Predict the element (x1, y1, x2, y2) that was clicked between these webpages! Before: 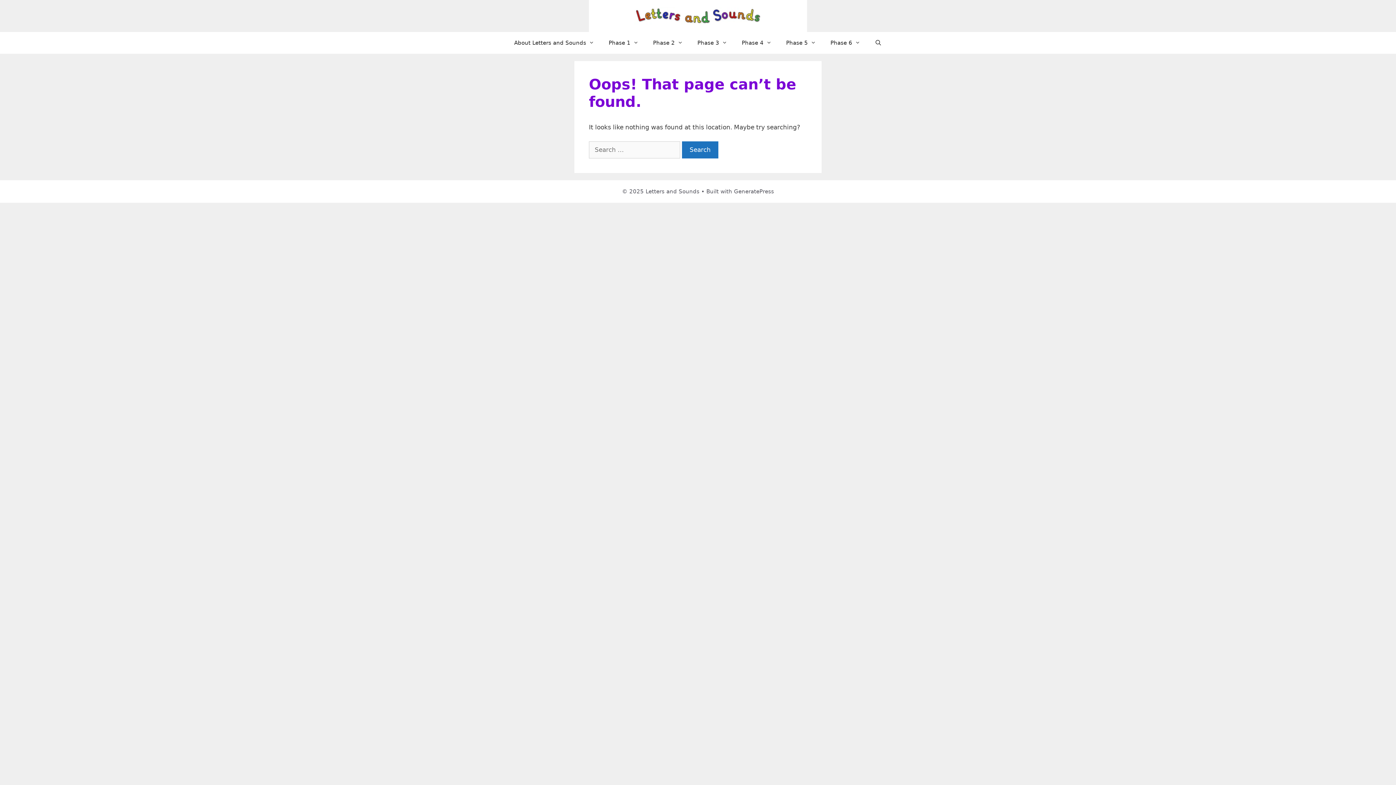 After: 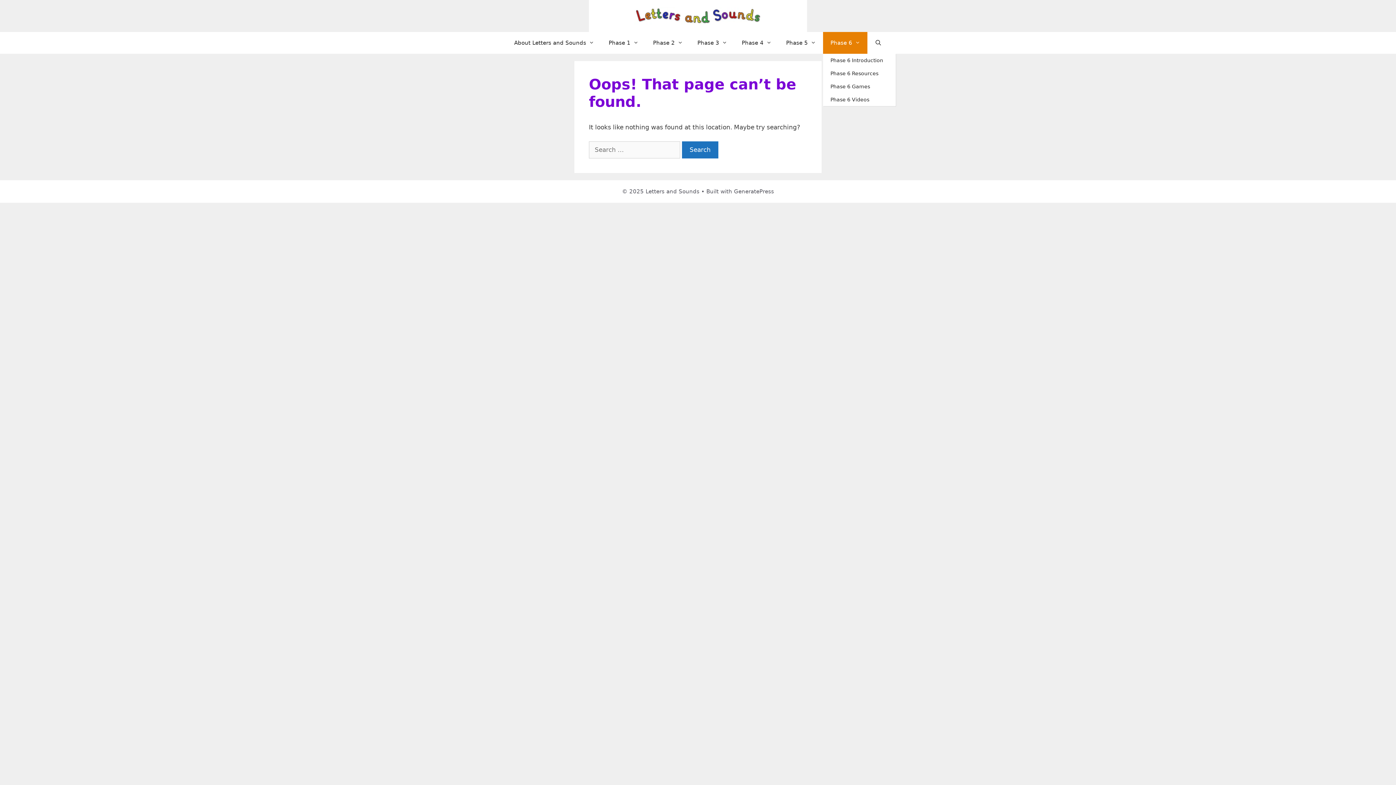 Action: label: Phase 6 bbox: (823, 32, 867, 53)